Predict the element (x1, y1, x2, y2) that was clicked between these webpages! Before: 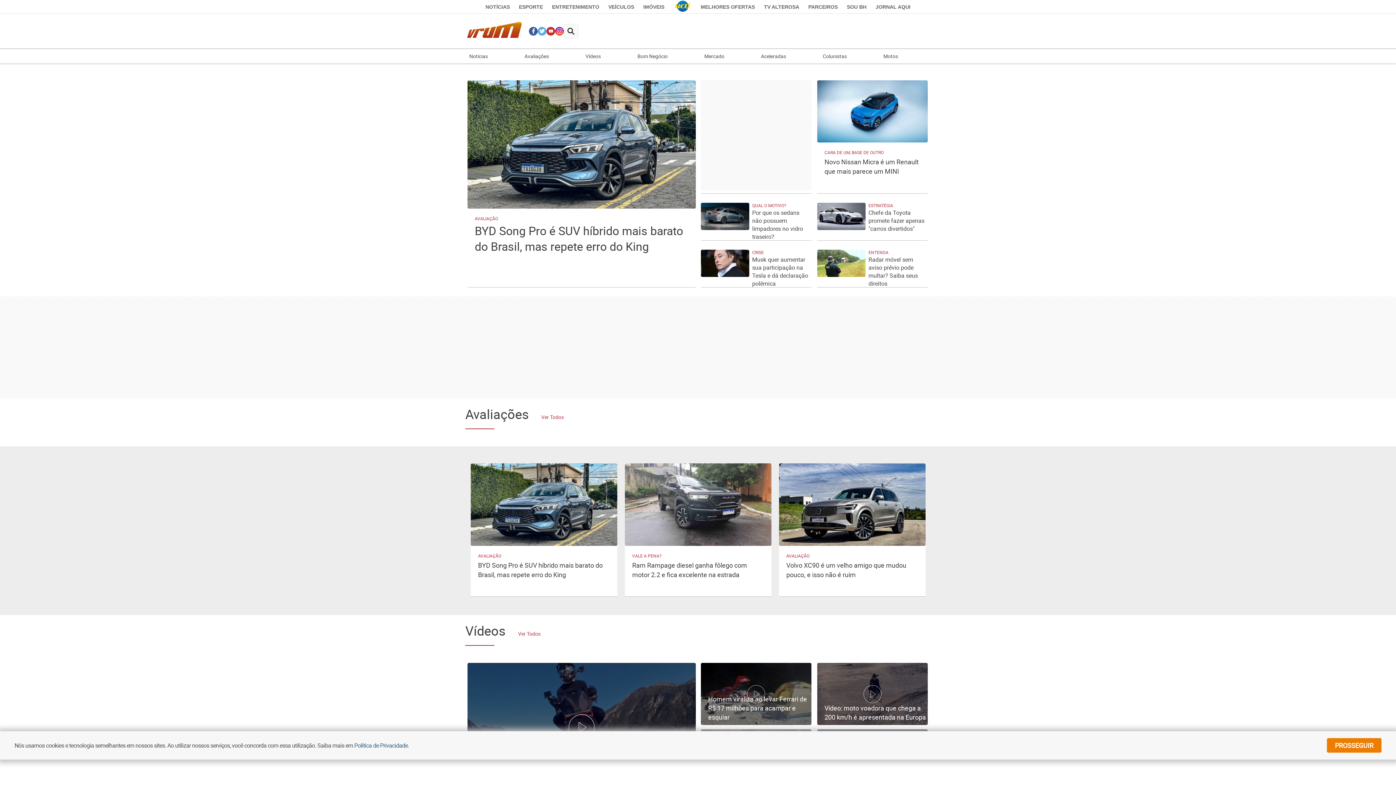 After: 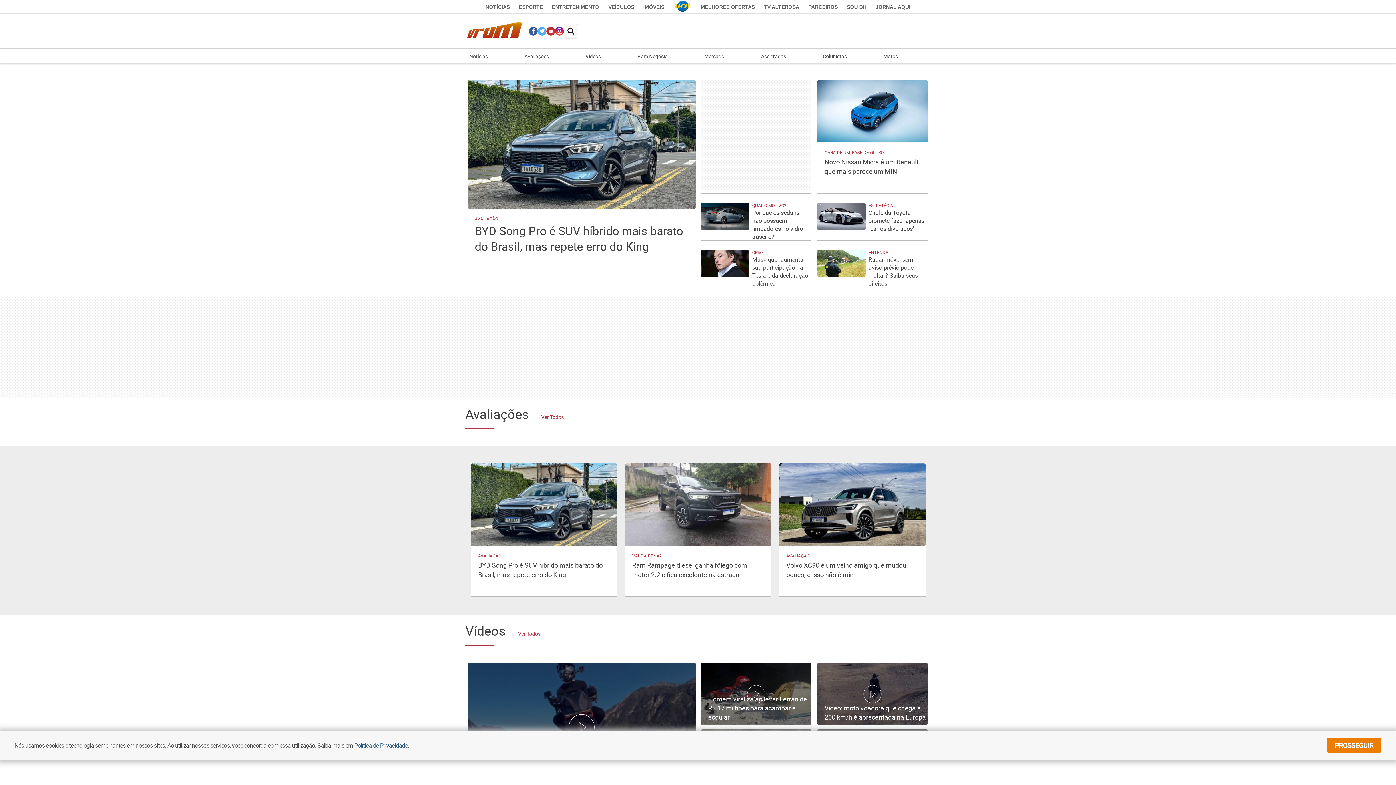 Action: label: AVALIAÇÃO bbox: (786, 553, 809, 558)